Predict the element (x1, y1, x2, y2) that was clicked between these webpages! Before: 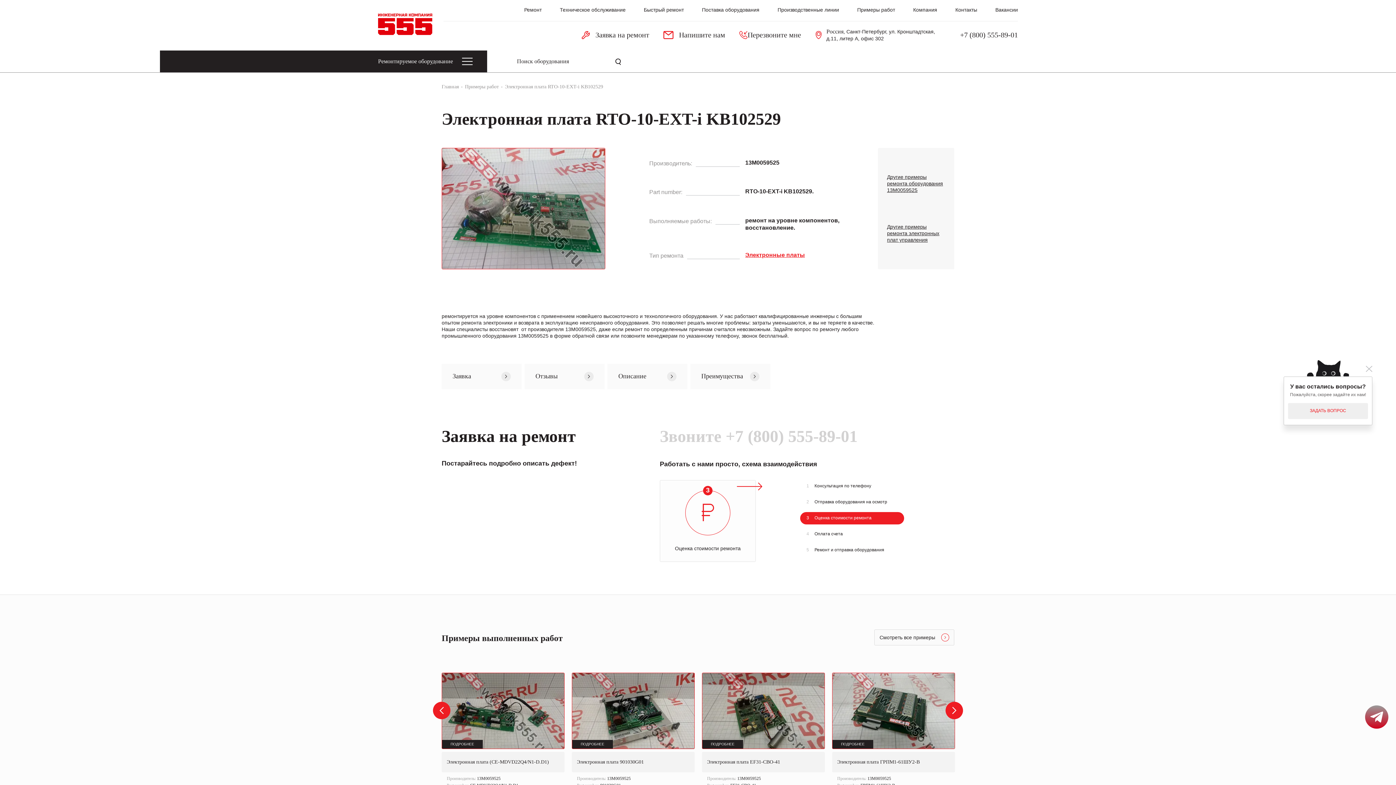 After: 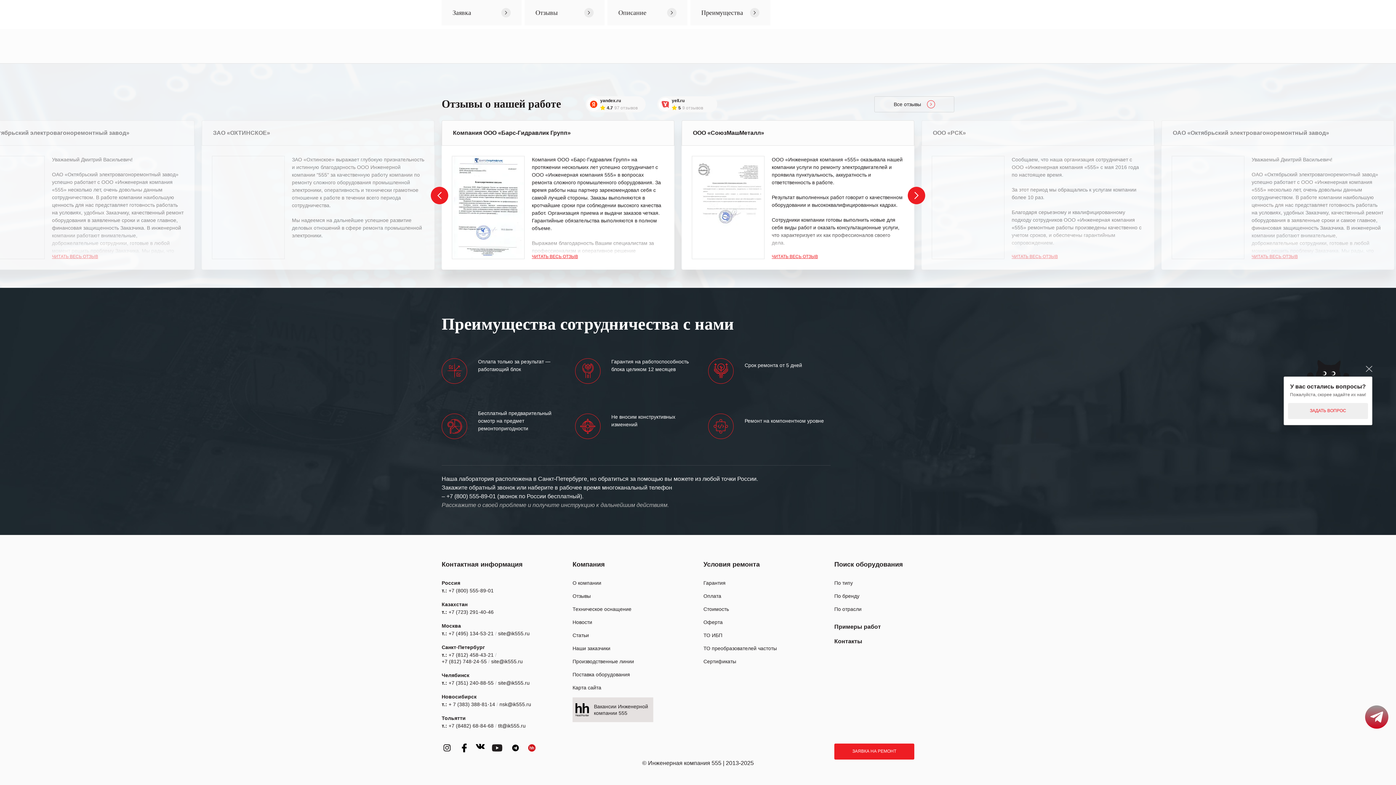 Action: label: Преимущества bbox: (690, 363, 770, 389)